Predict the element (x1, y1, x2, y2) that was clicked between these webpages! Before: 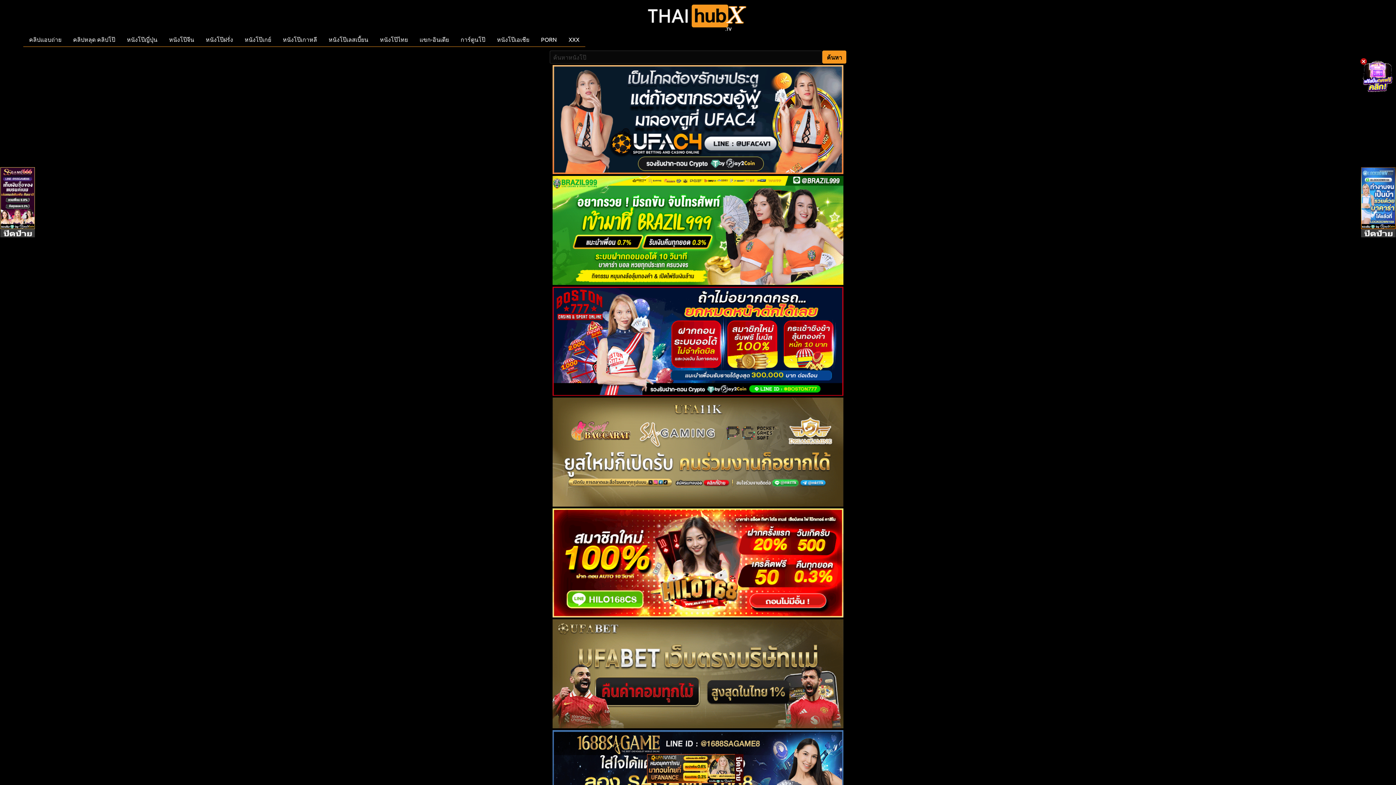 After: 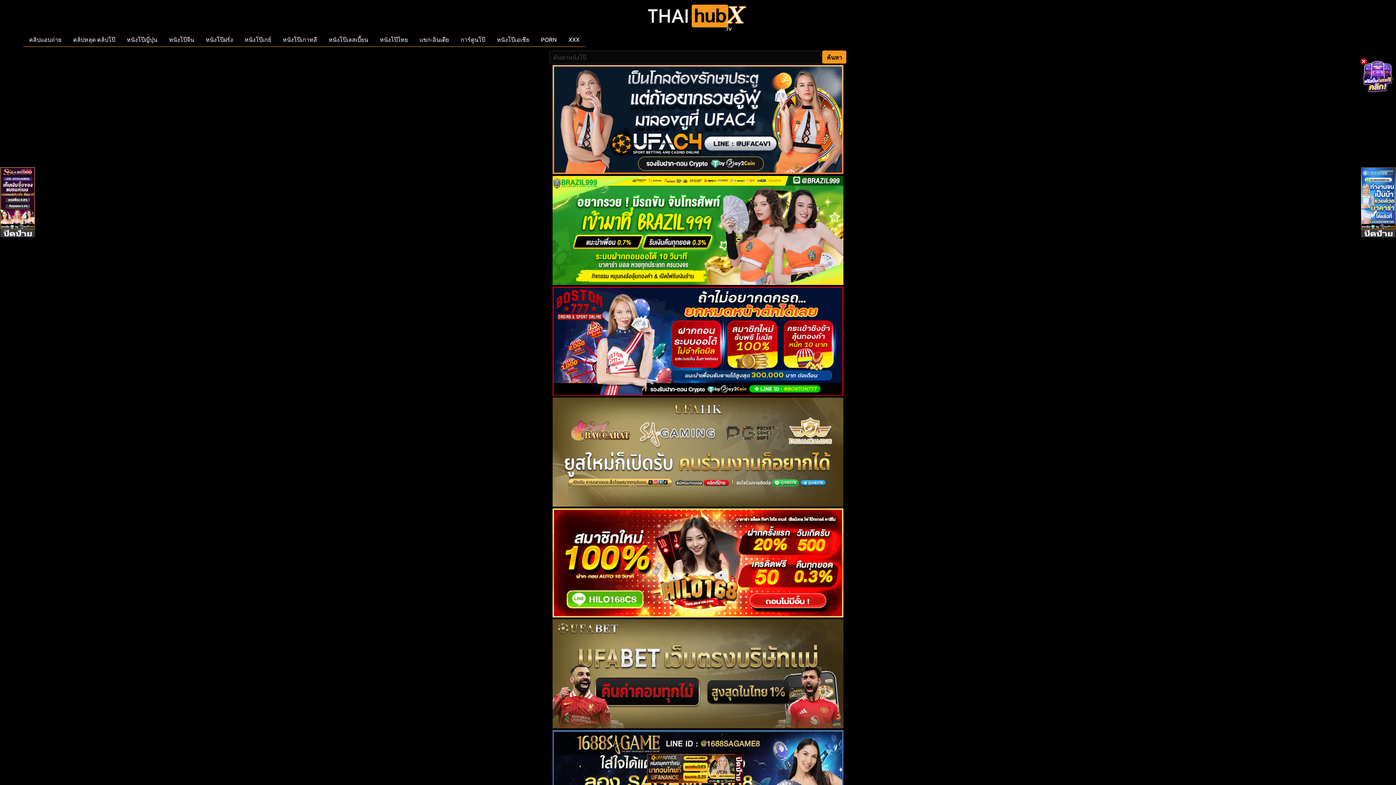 Action: bbox: (552, 500, 843, 508)